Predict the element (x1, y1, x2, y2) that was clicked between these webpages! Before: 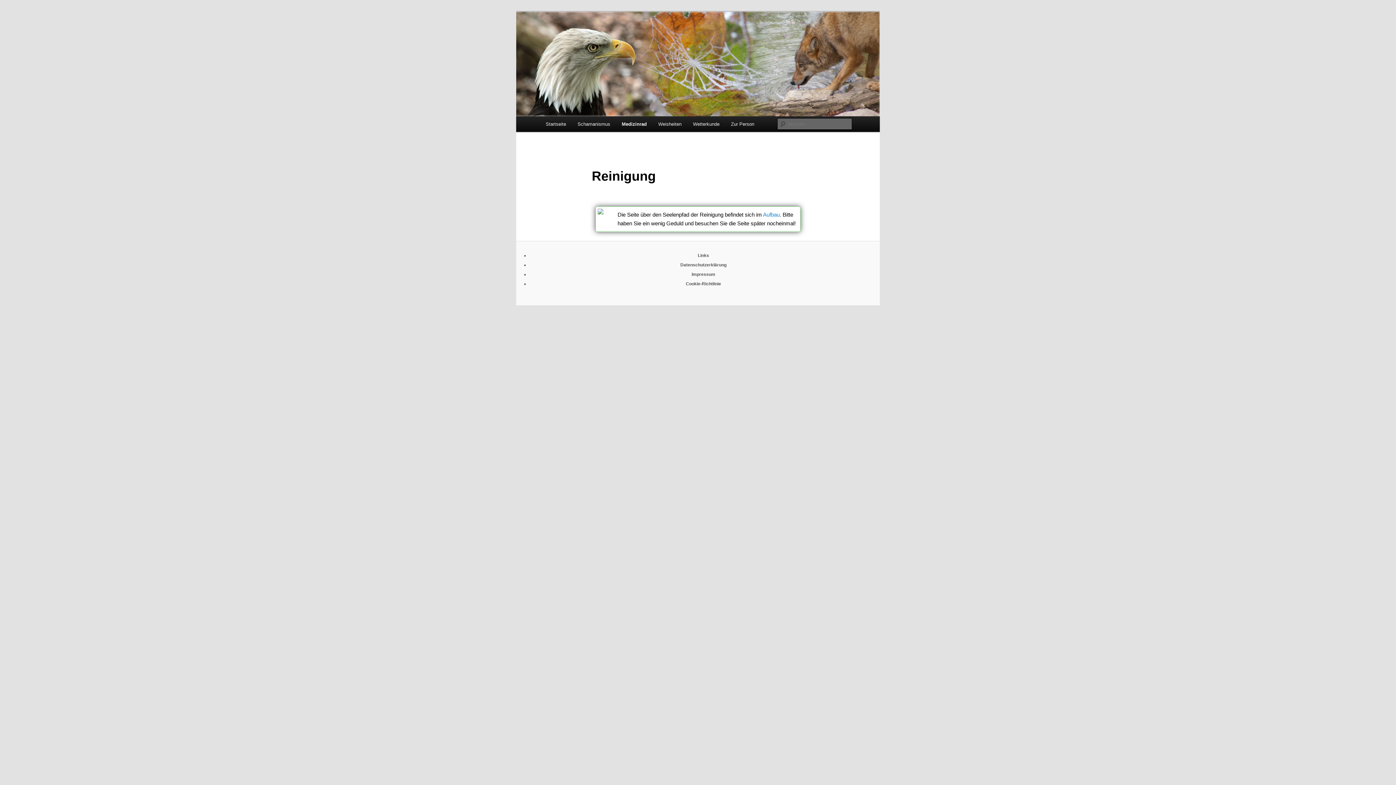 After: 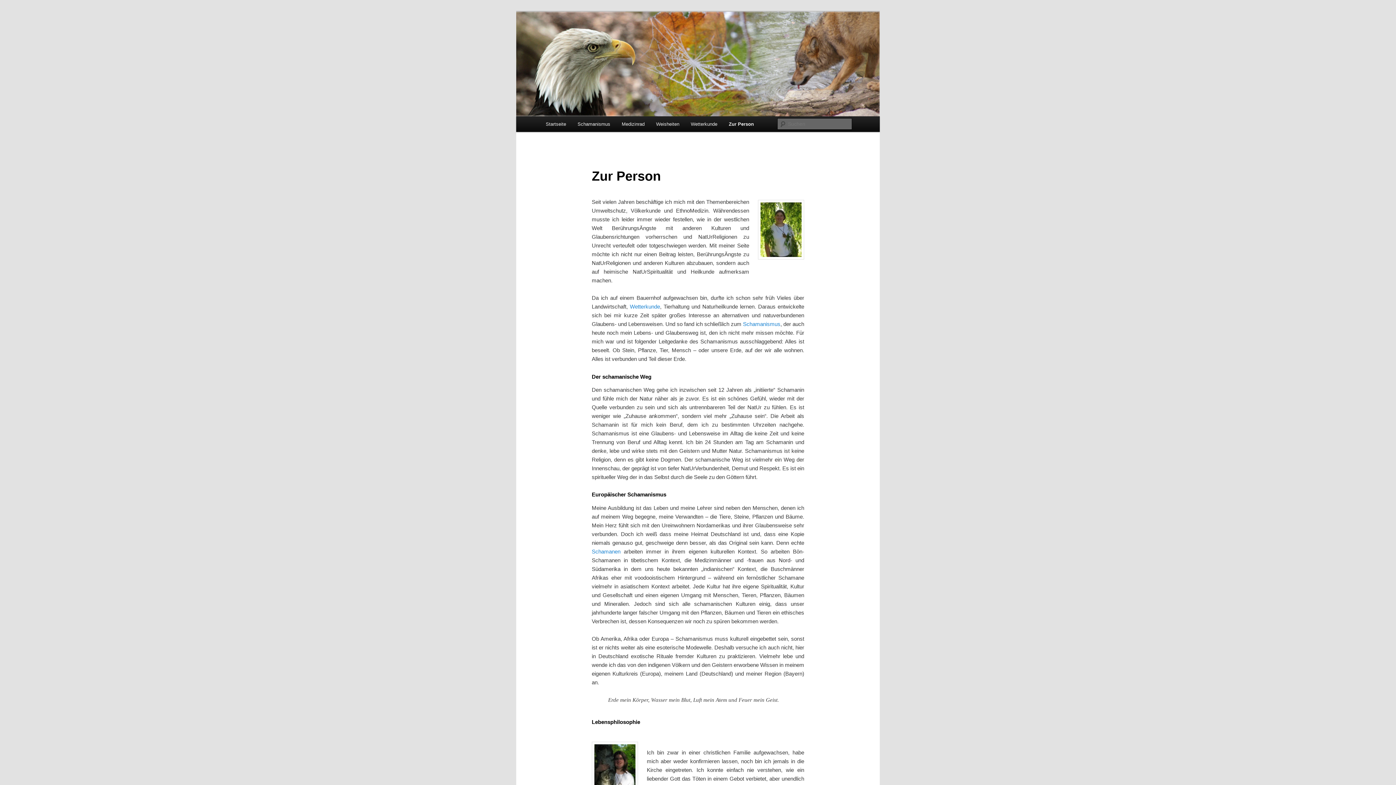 Action: bbox: (725, 116, 760, 132) label: Zur Person